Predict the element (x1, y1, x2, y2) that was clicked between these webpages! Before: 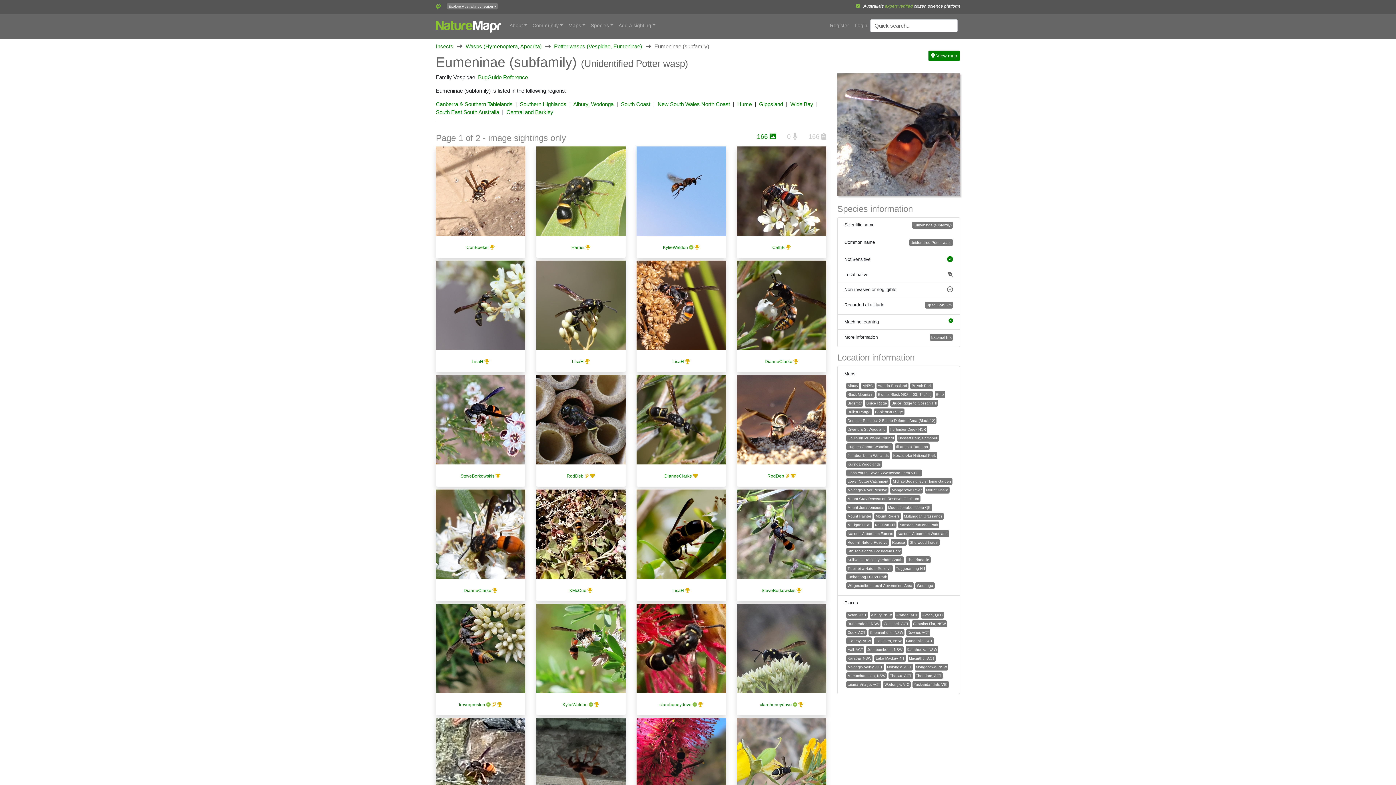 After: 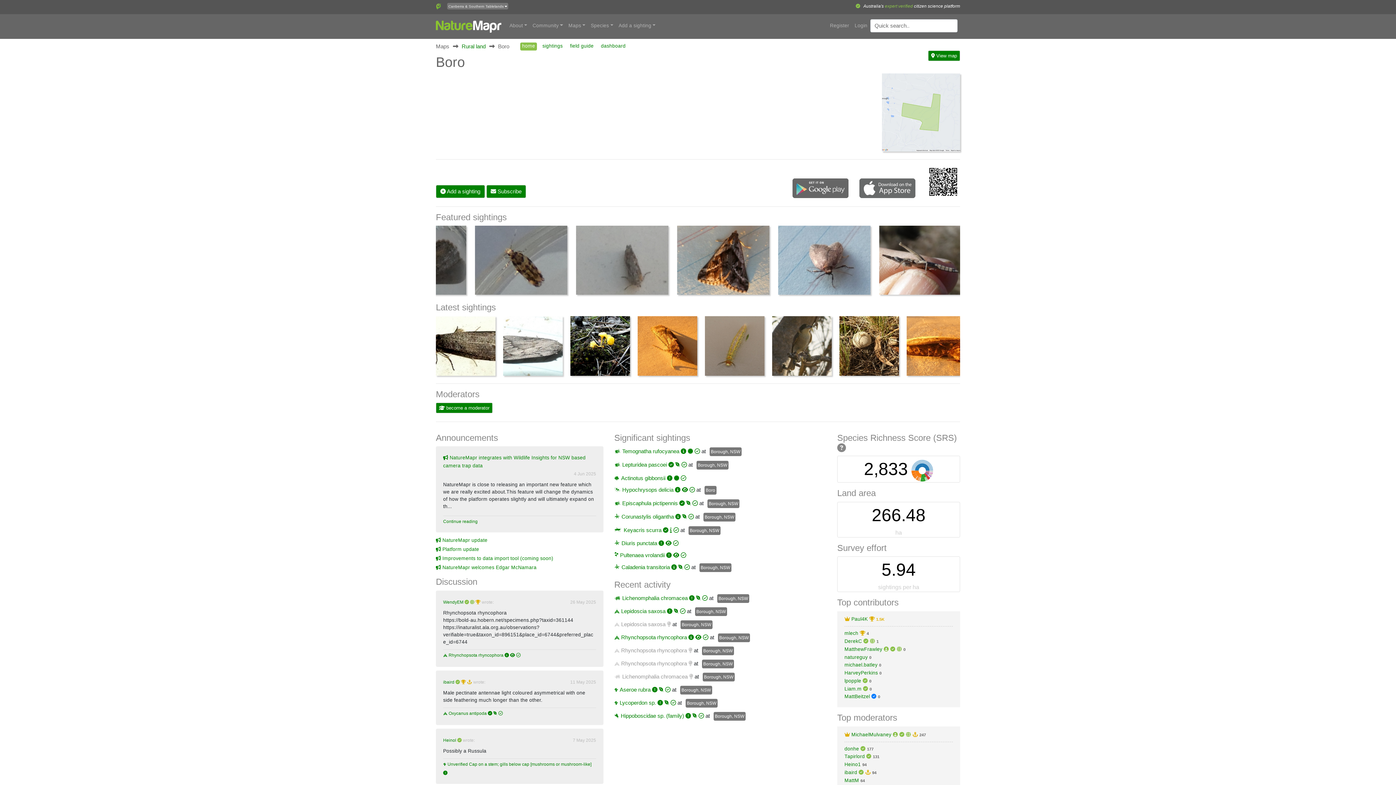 Action: label: Boro bbox: (934, 391, 945, 398)